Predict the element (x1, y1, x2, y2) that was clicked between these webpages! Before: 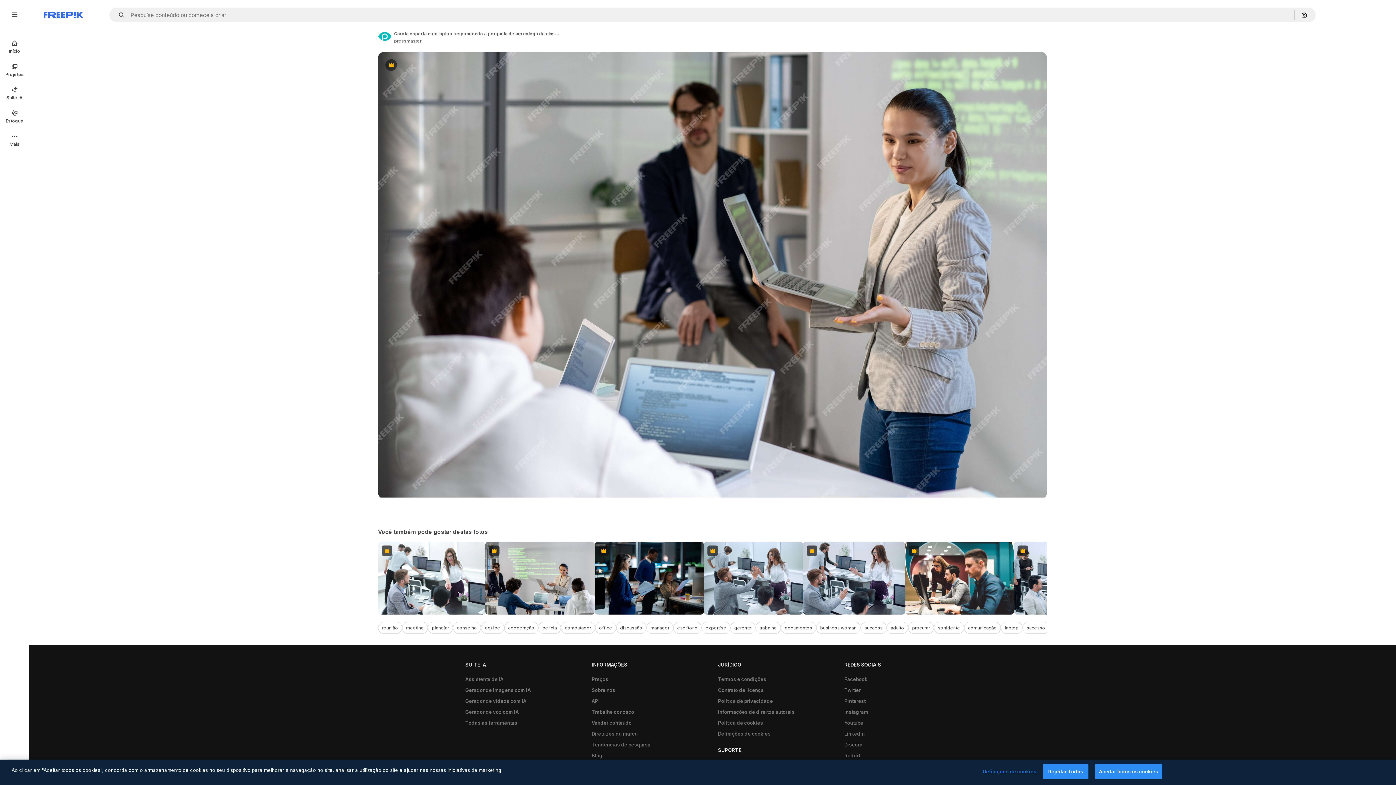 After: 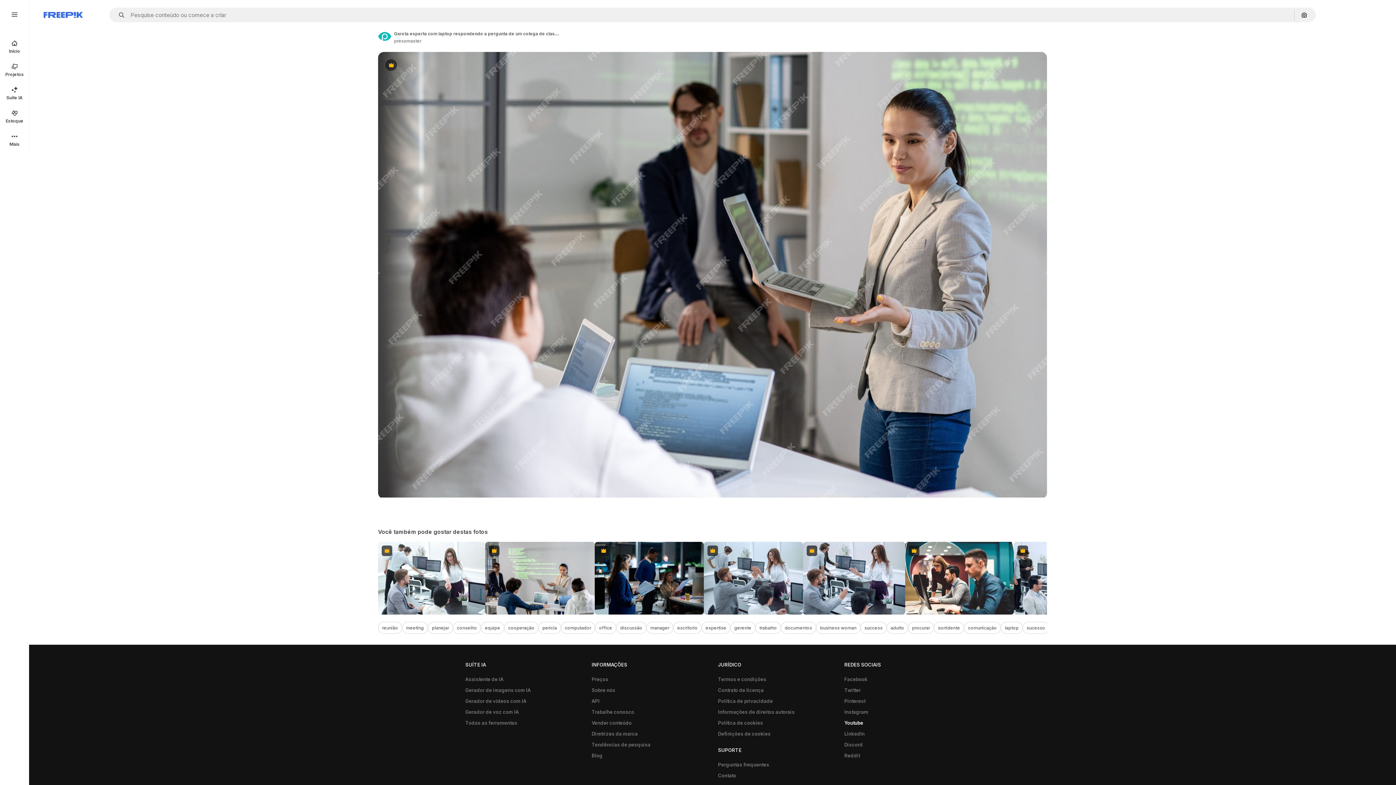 Action: label: Youtube bbox: (840, 717, 867, 728)